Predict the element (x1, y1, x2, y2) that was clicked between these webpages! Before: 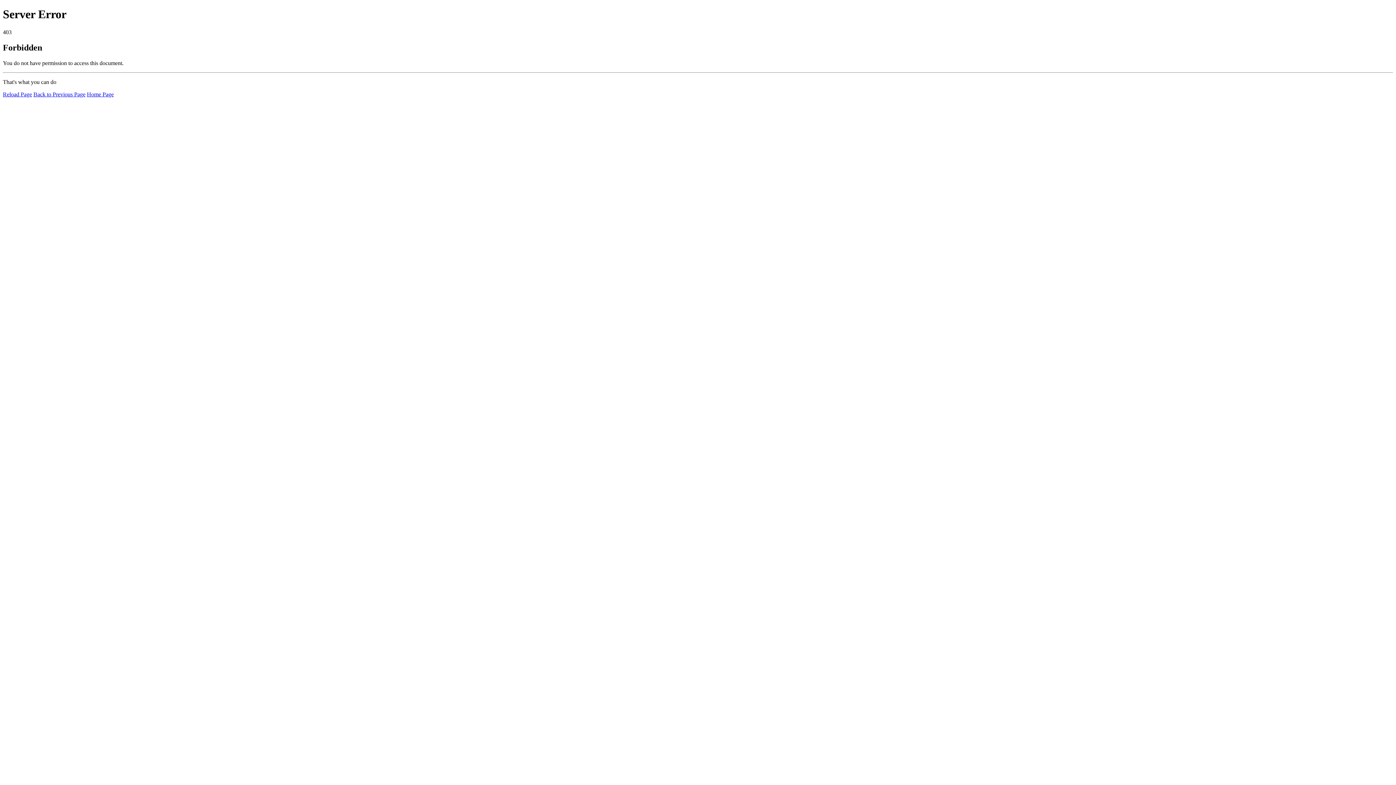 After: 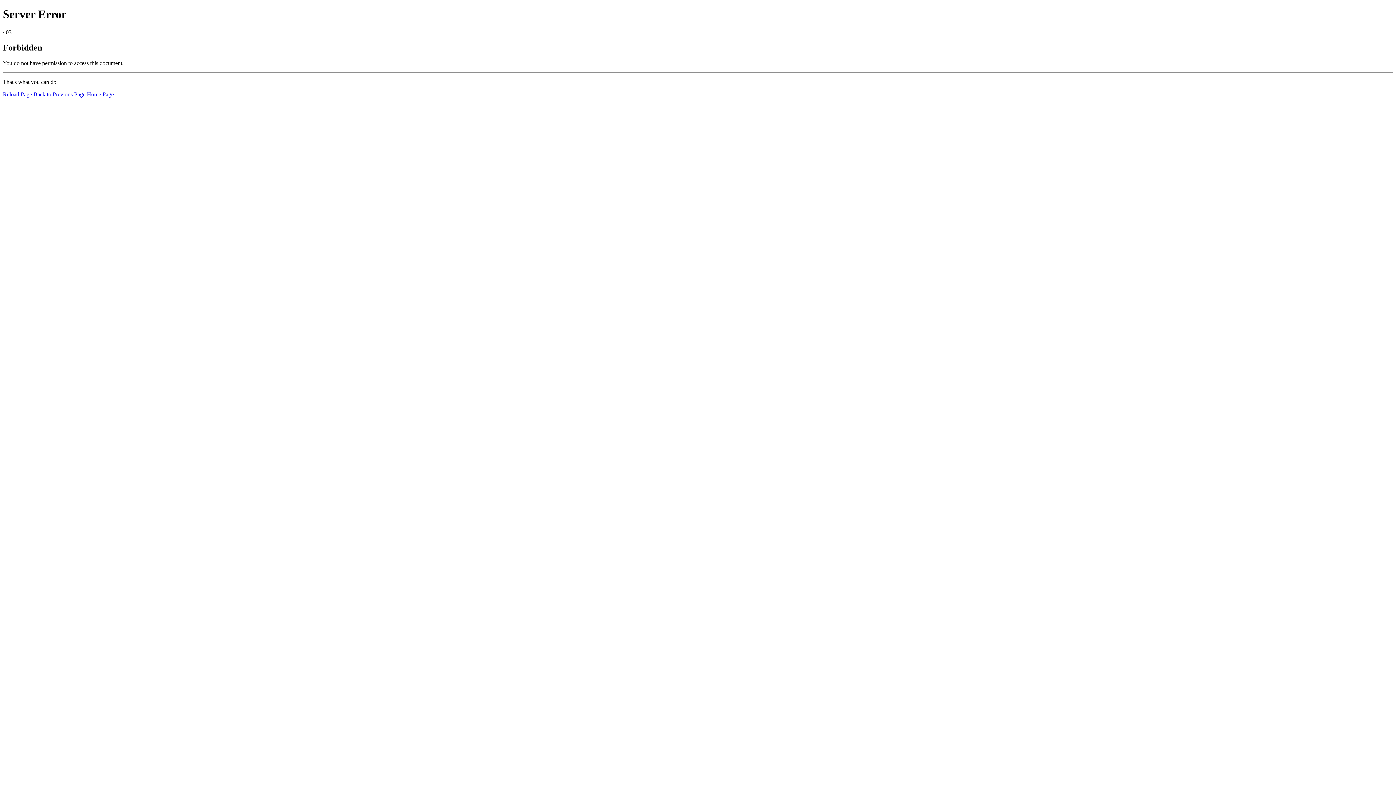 Action: label: Home Page bbox: (86, 91, 113, 97)